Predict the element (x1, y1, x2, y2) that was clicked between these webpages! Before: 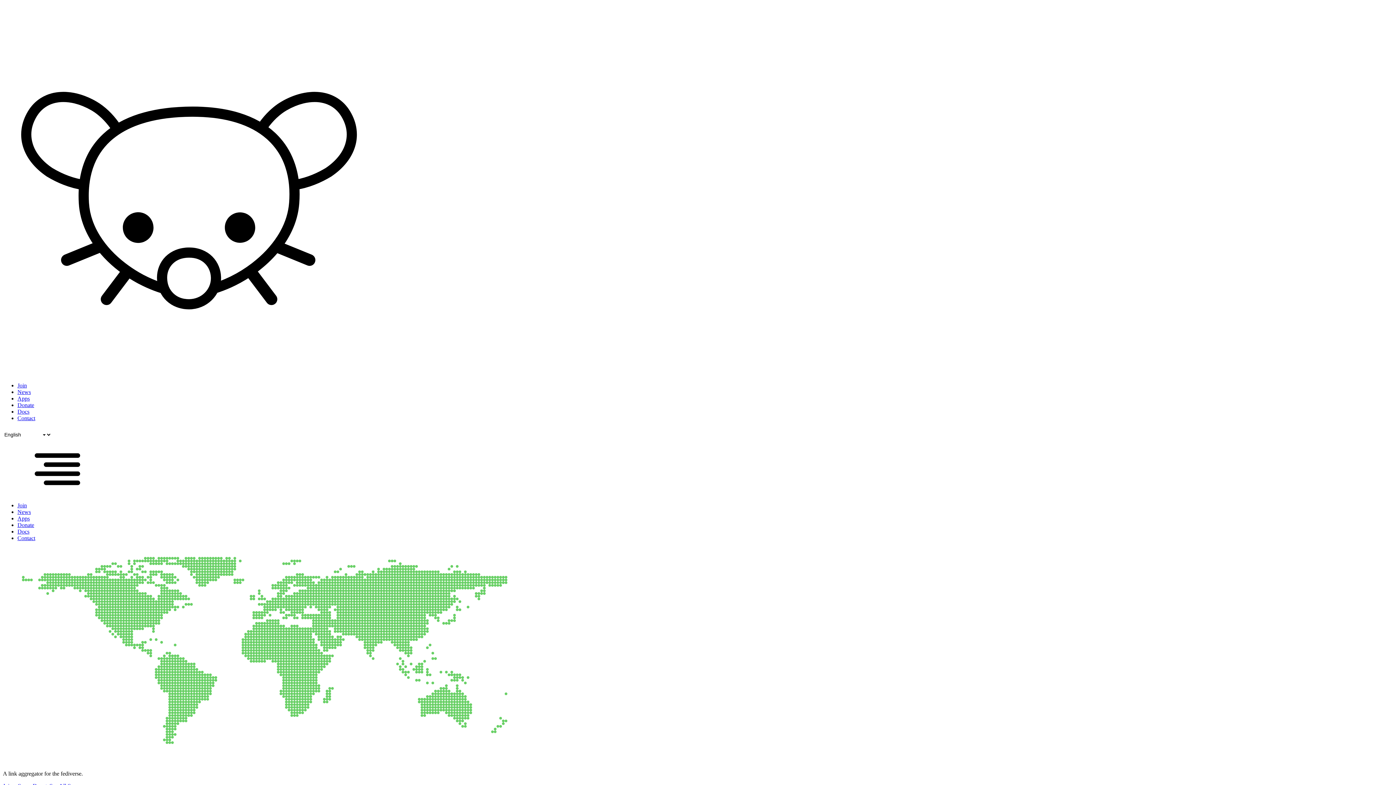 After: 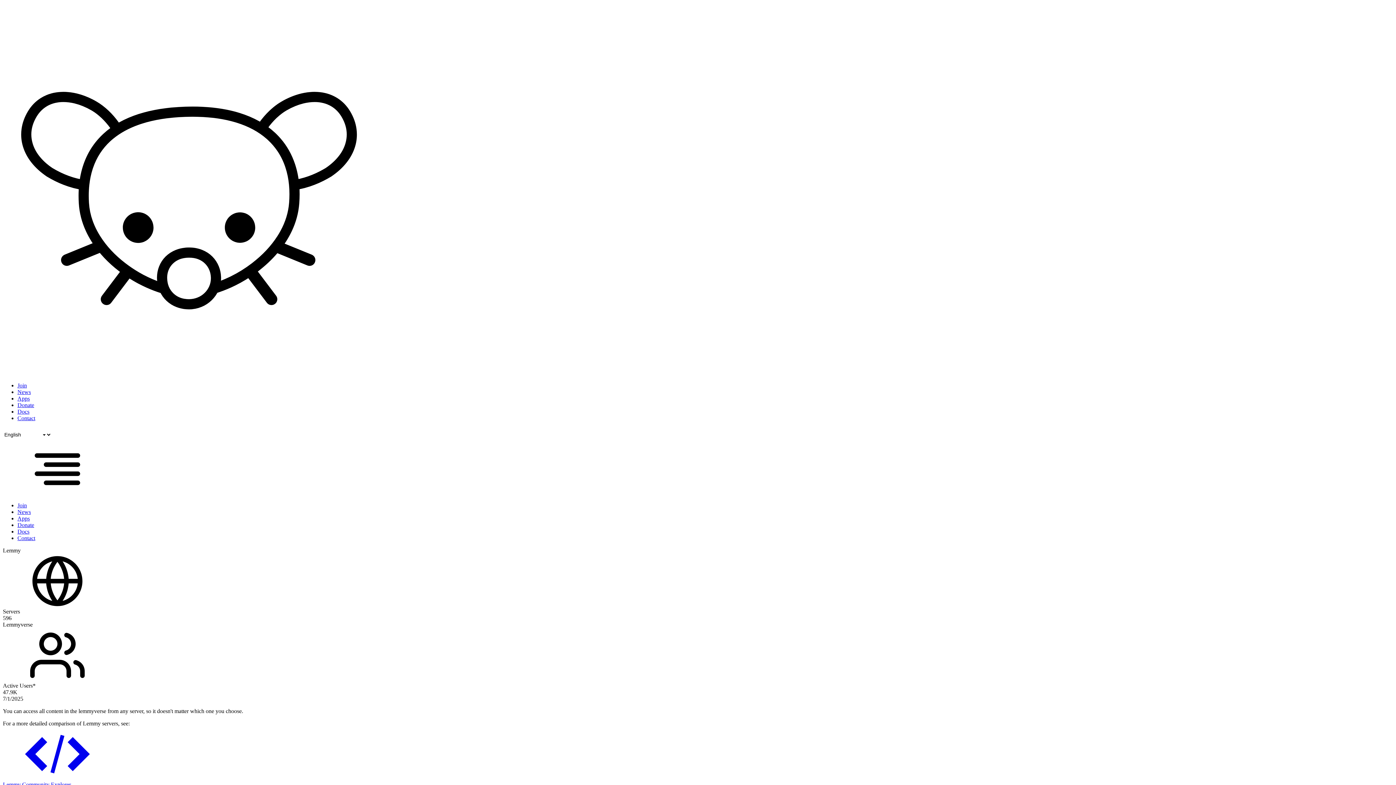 Action: bbox: (17, 382, 26, 388) label: Join